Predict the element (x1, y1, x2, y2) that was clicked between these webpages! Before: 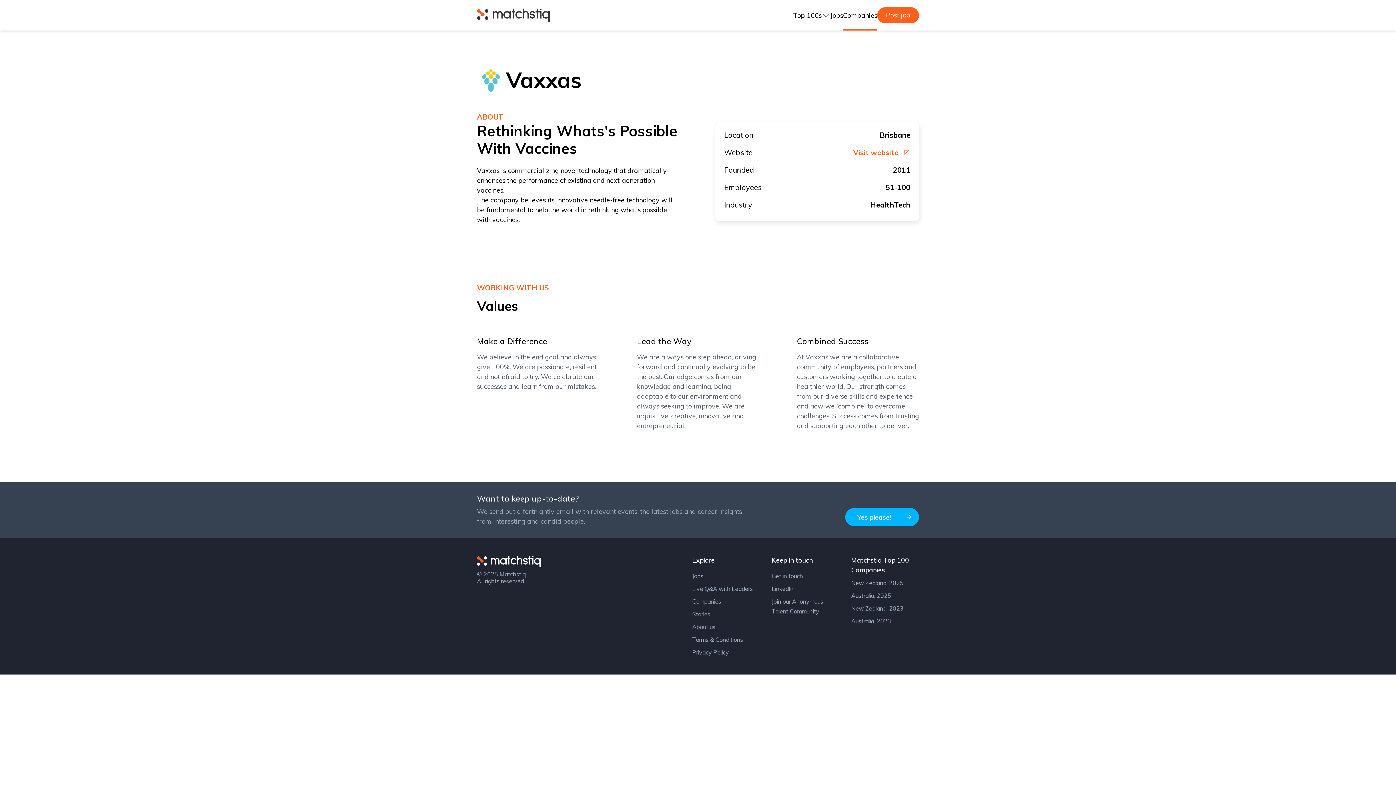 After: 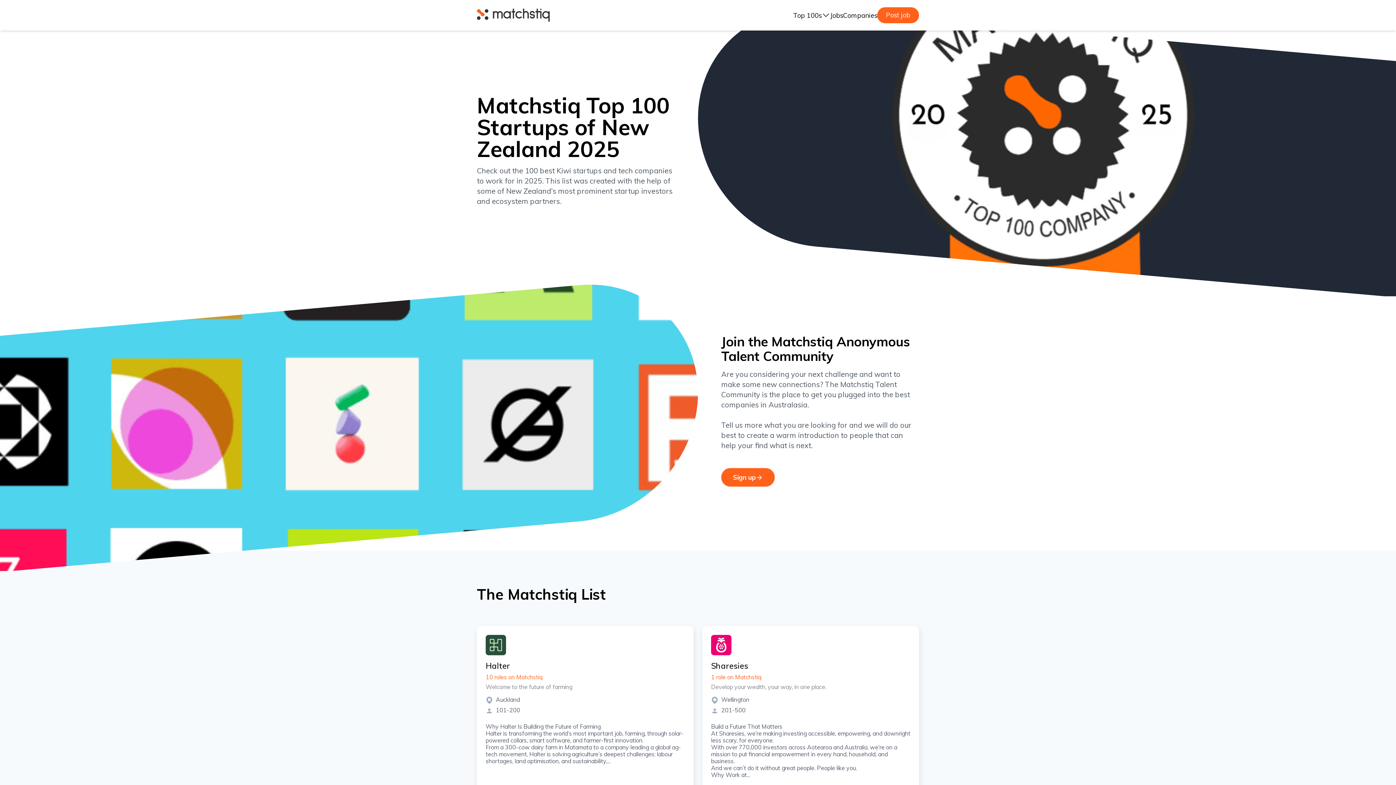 Action: label: New Zealand, 2025 bbox: (851, 579, 903, 586)